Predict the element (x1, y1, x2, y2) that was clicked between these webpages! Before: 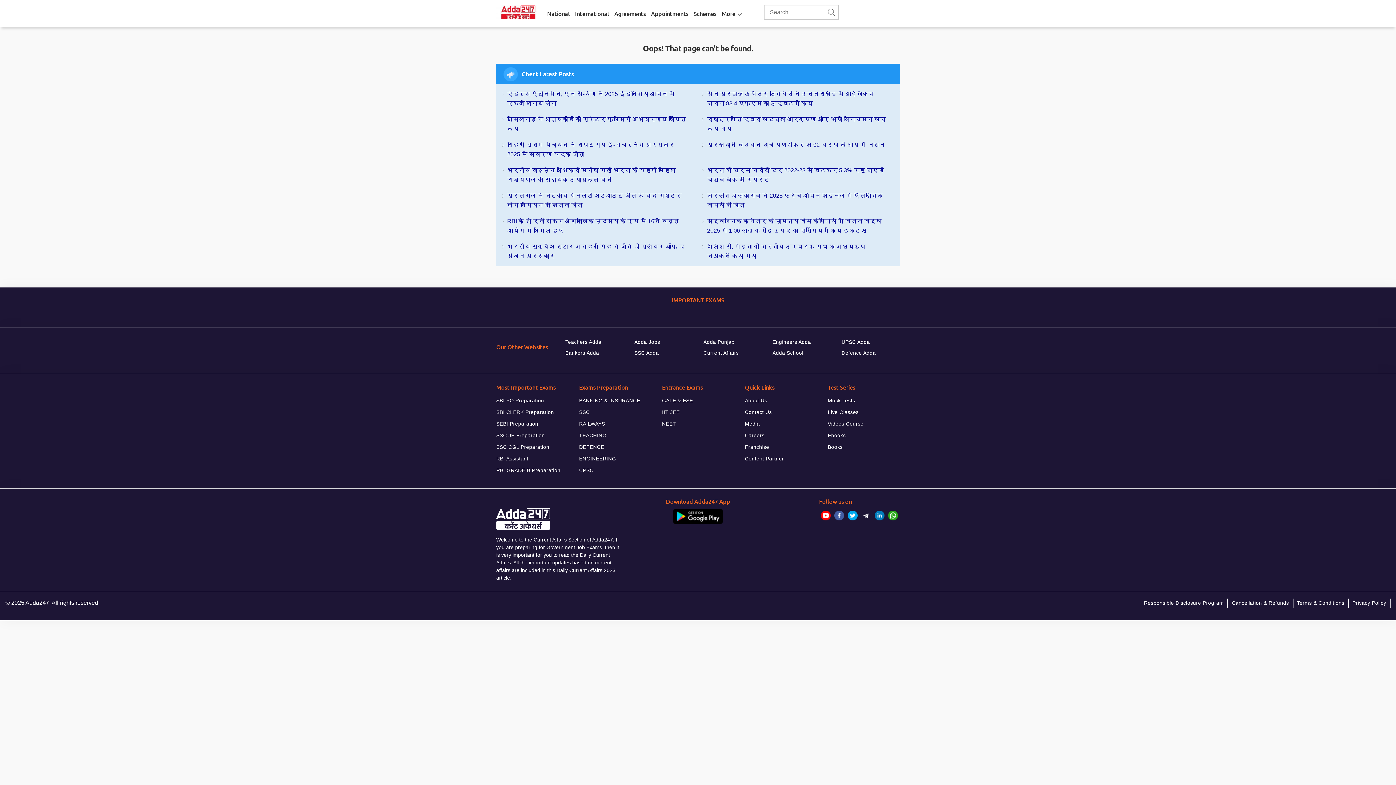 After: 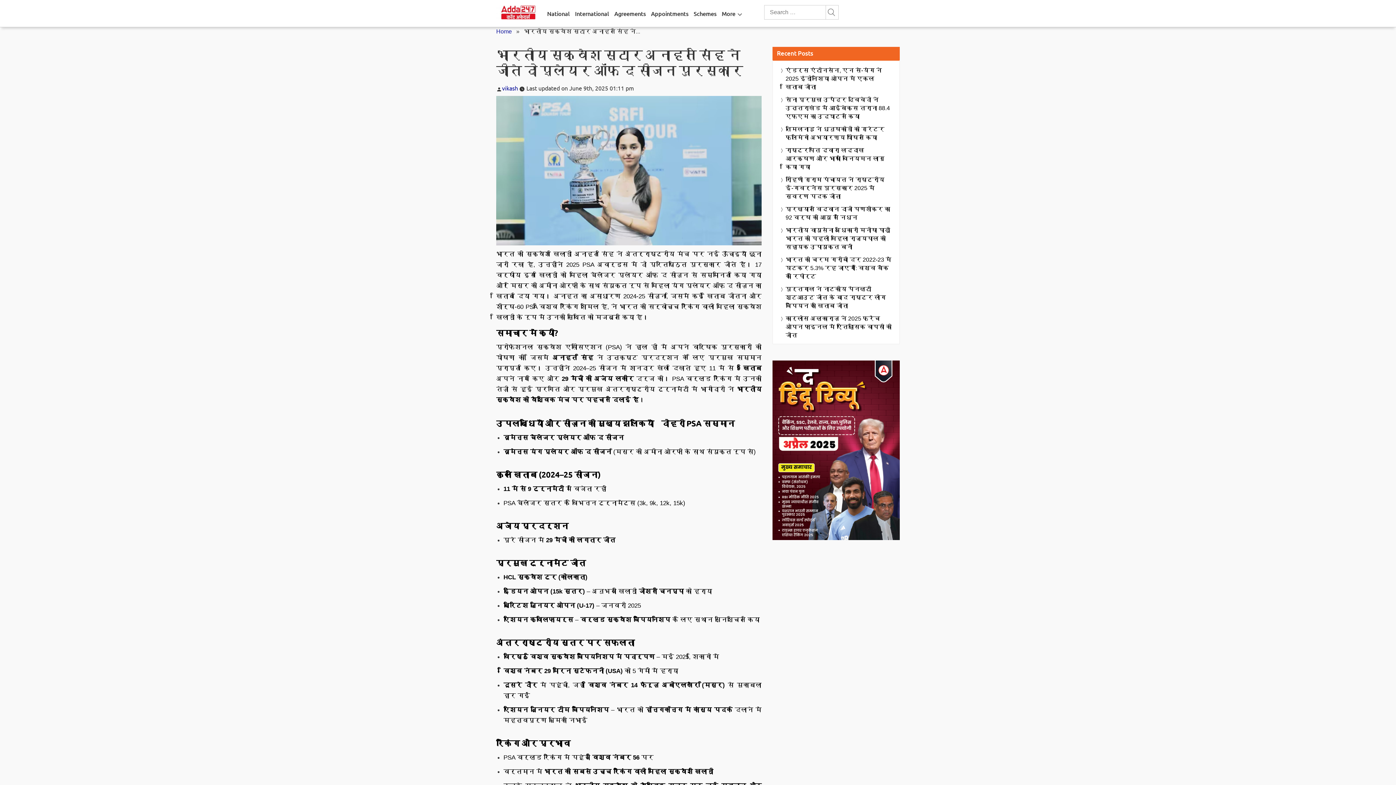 Action: label: भारतीय स्क्वैश स्टार अनाहत सिंह ने जीते दो प्लेयर ऑफ द सीजन पुरस्कार bbox: (507, 242, 687, 261)